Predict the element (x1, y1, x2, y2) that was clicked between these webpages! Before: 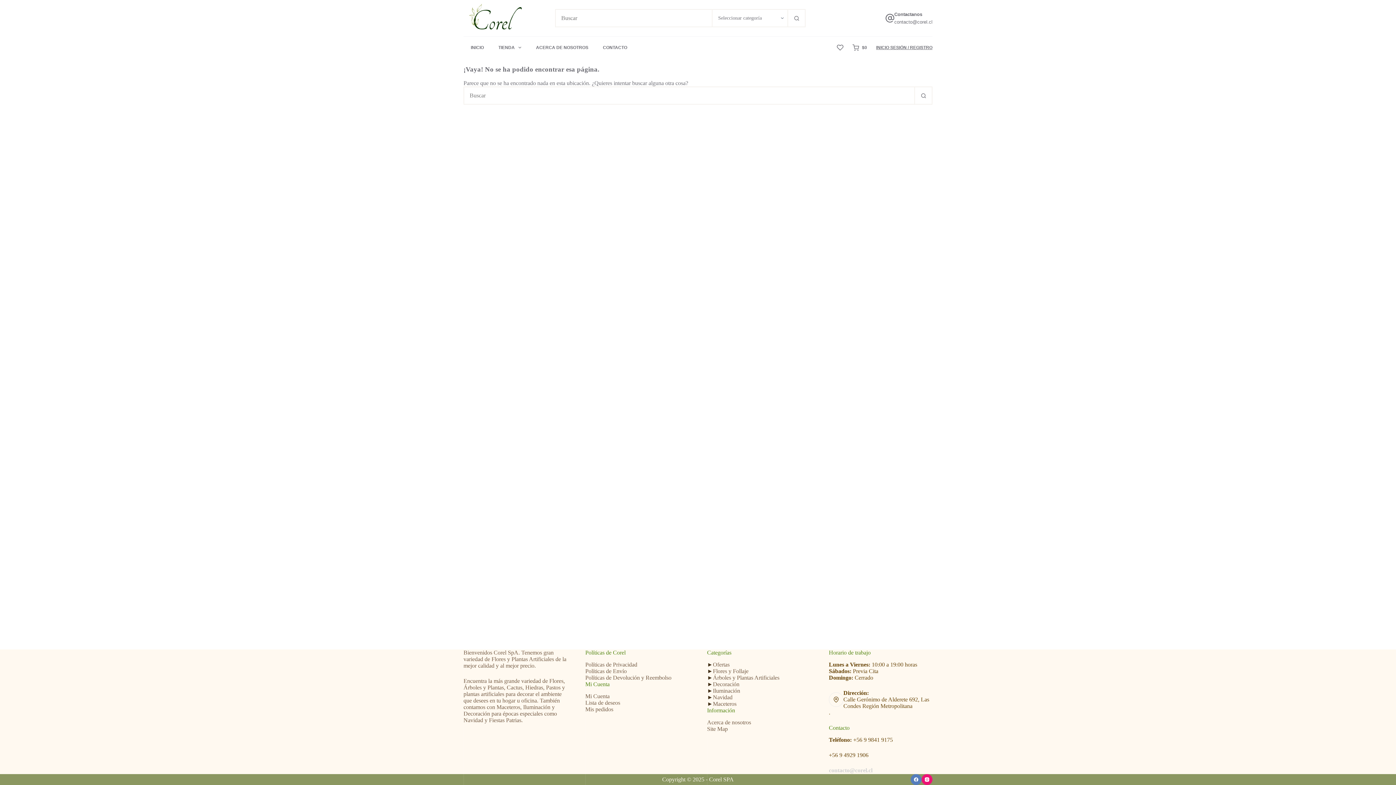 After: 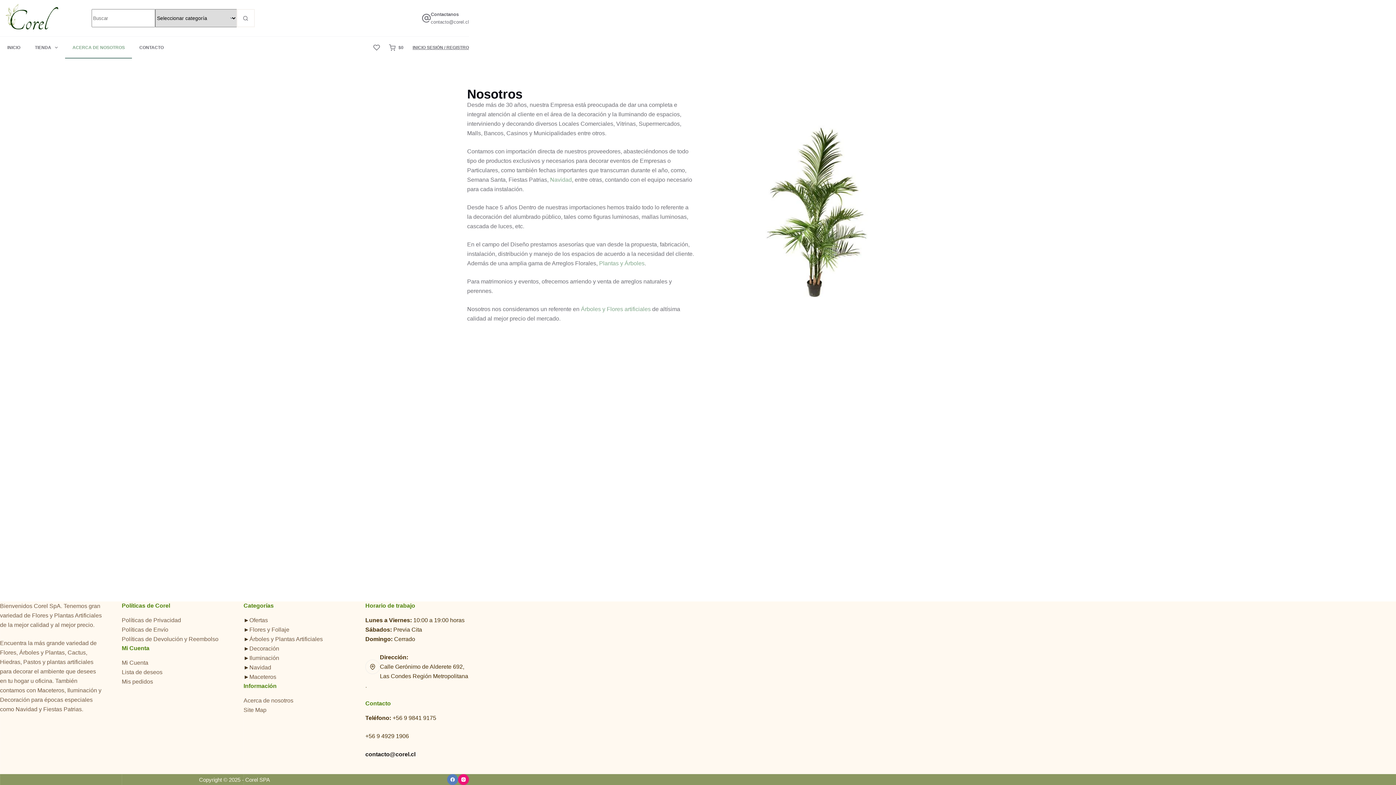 Action: label: Acerca de nosotros bbox: (707, 719, 751, 725)